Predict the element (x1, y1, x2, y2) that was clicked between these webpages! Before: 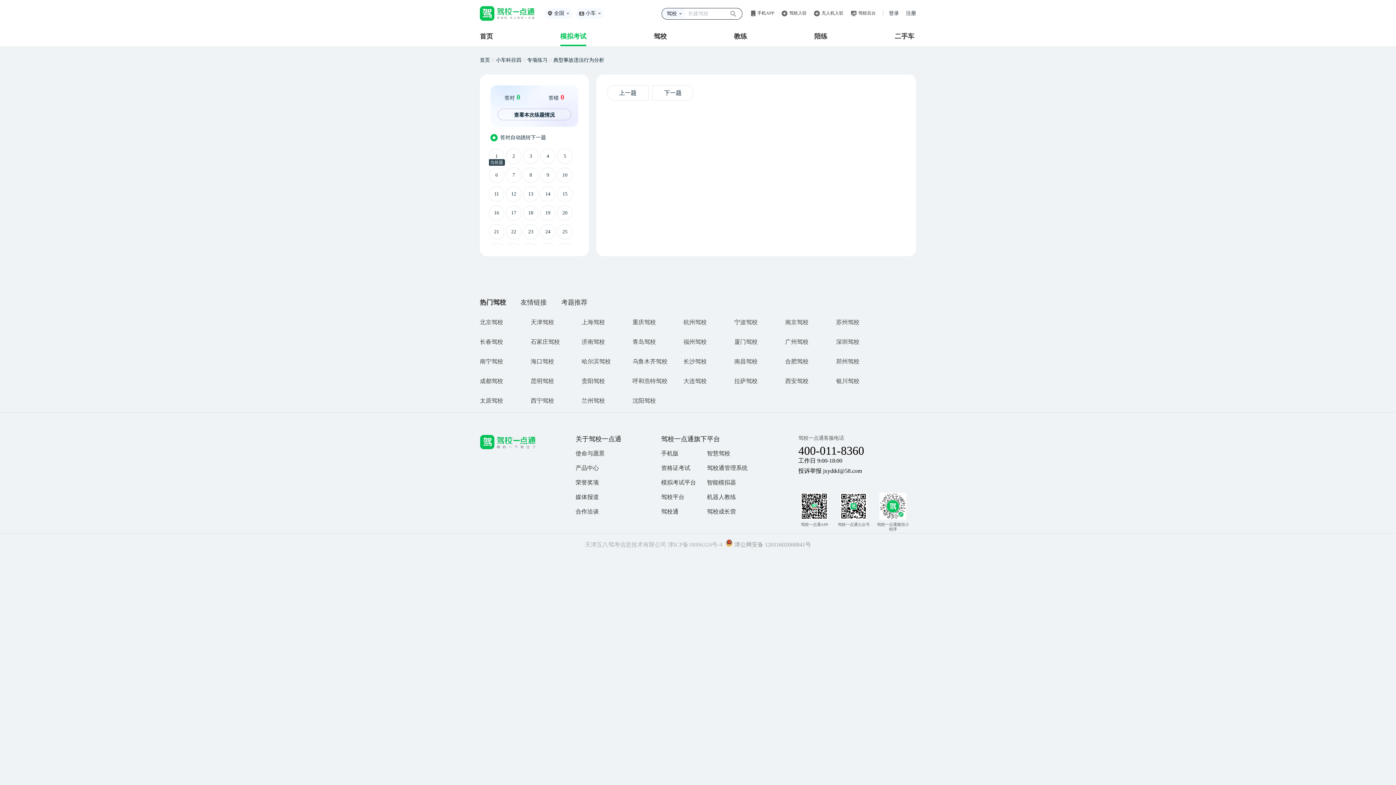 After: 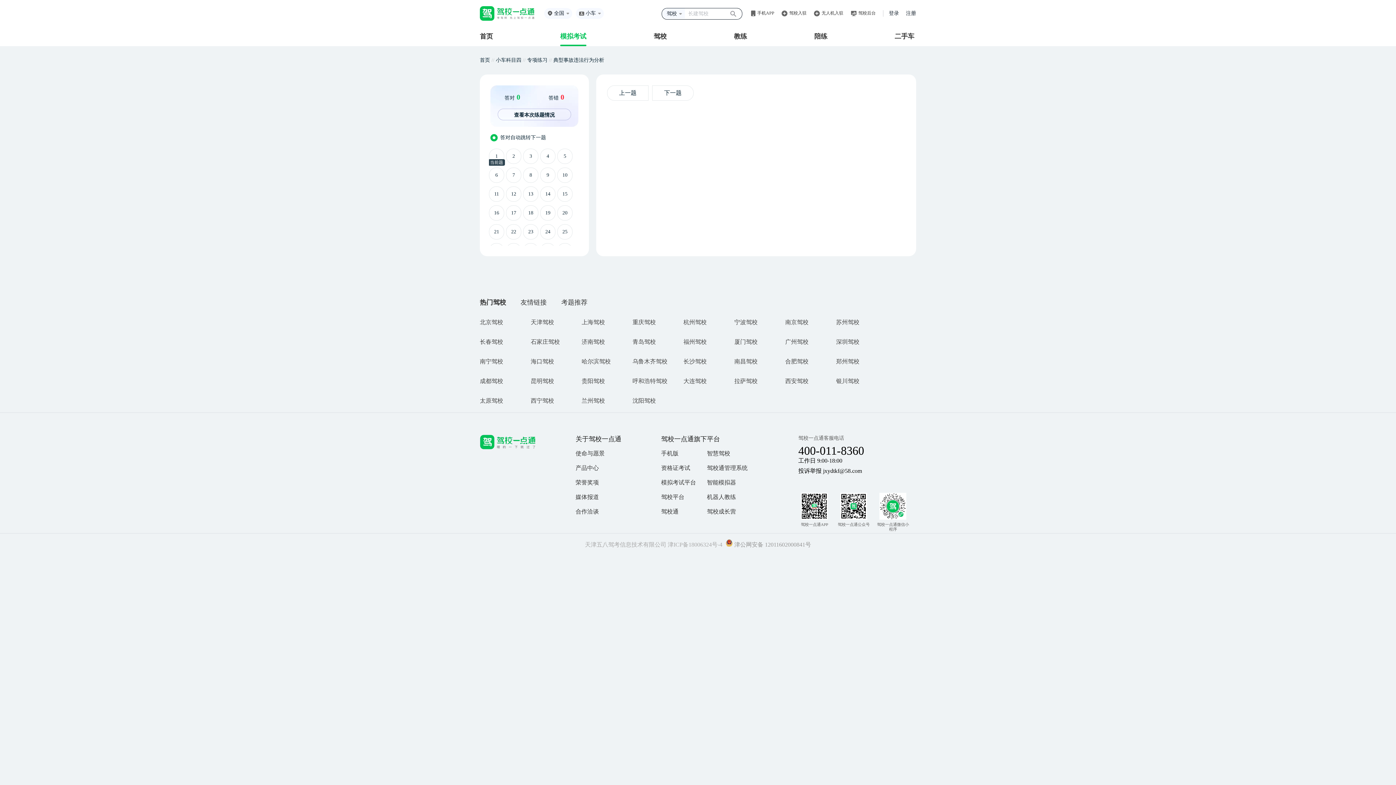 Action: bbox: (757, 10, 774, 15) label: 手机APP